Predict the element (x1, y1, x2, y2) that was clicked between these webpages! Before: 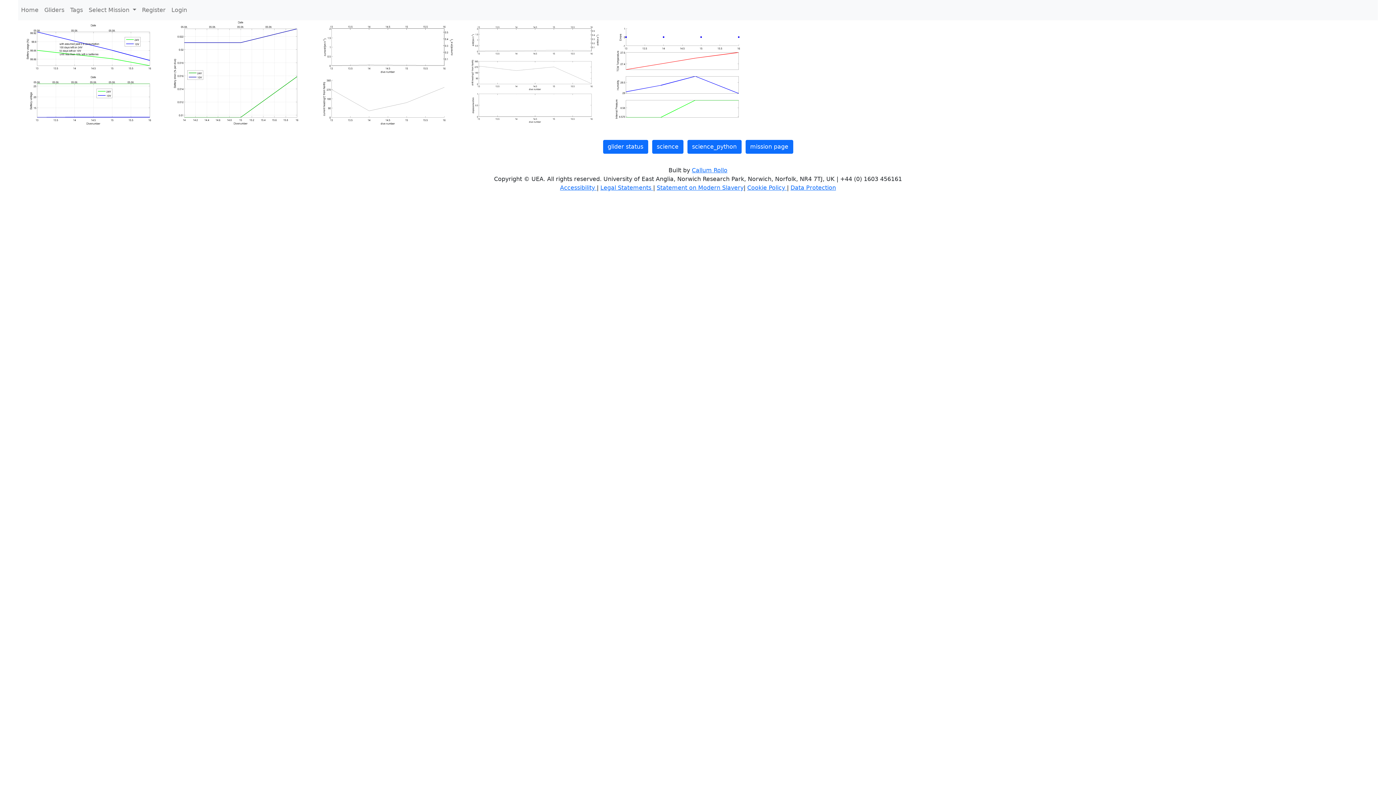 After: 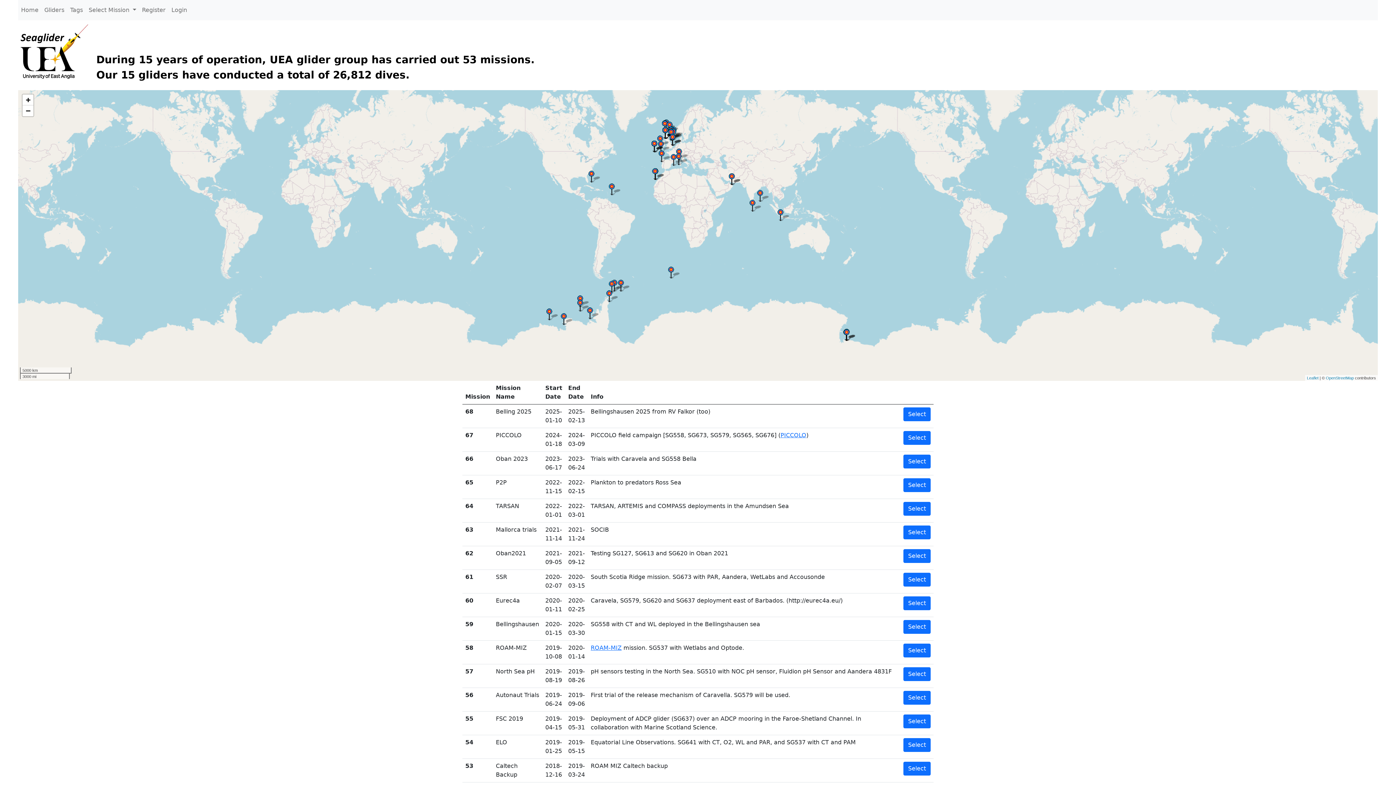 Action: label: Home bbox: (18, 2, 41, 17)